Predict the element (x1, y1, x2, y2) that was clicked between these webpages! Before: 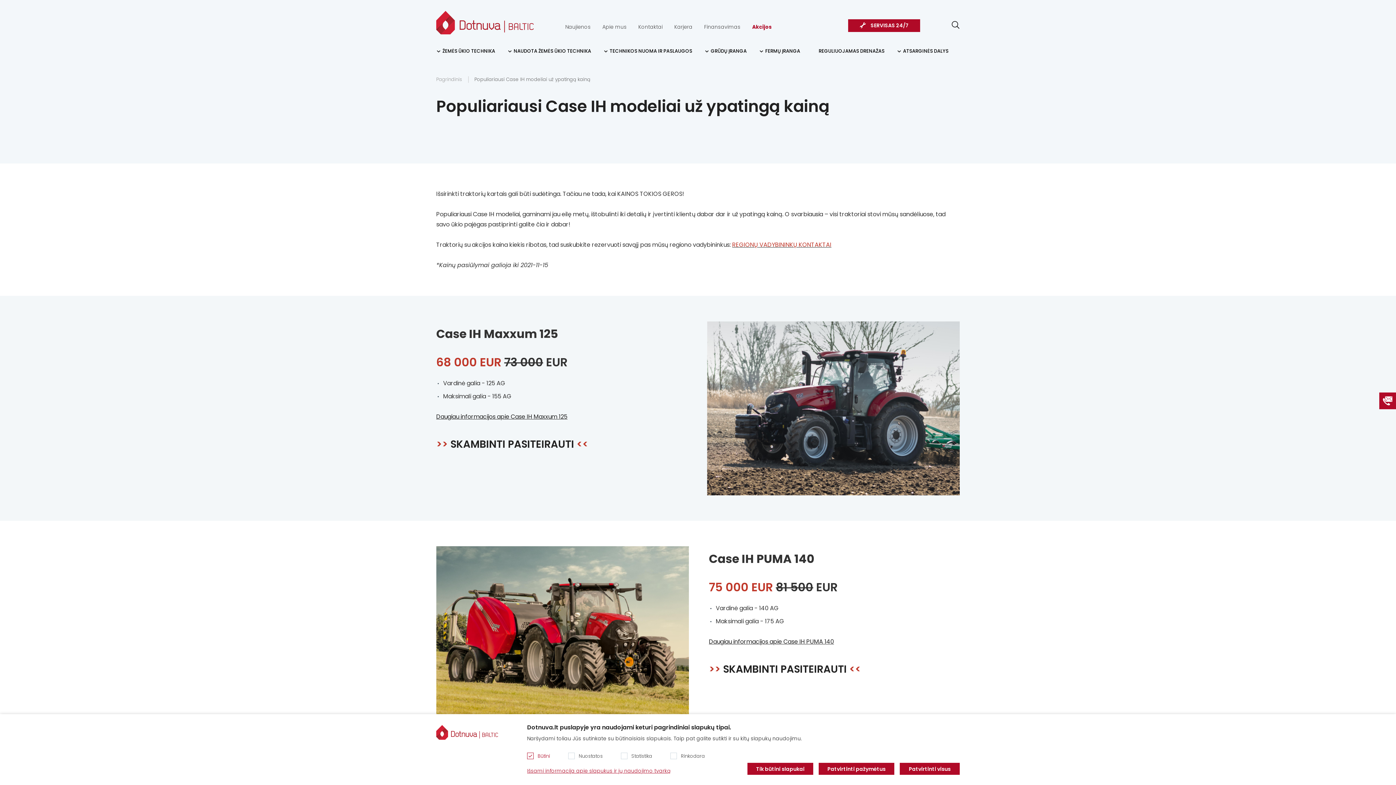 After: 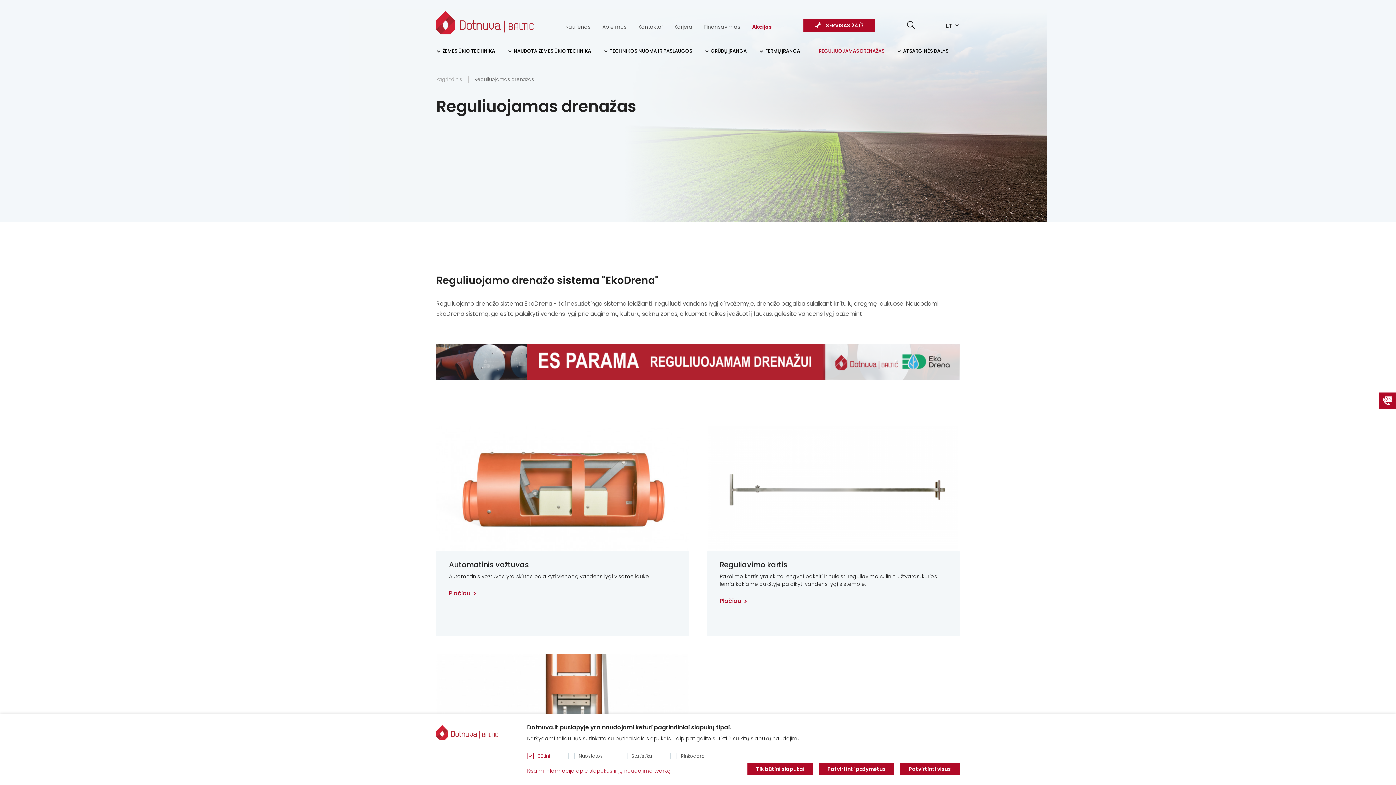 Action: label: REGULIUOJAMAS DRENAŽAS bbox: (812, 47, 884, 54)